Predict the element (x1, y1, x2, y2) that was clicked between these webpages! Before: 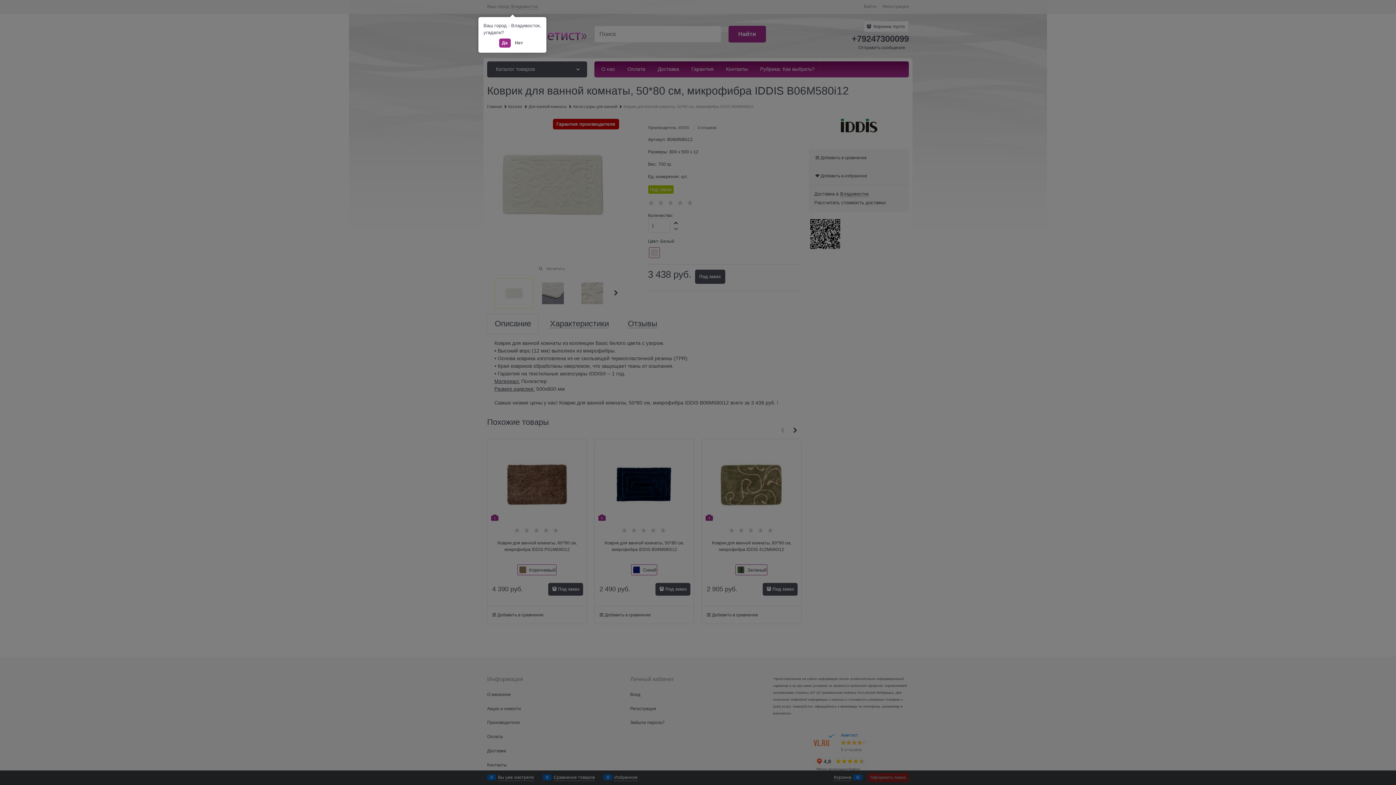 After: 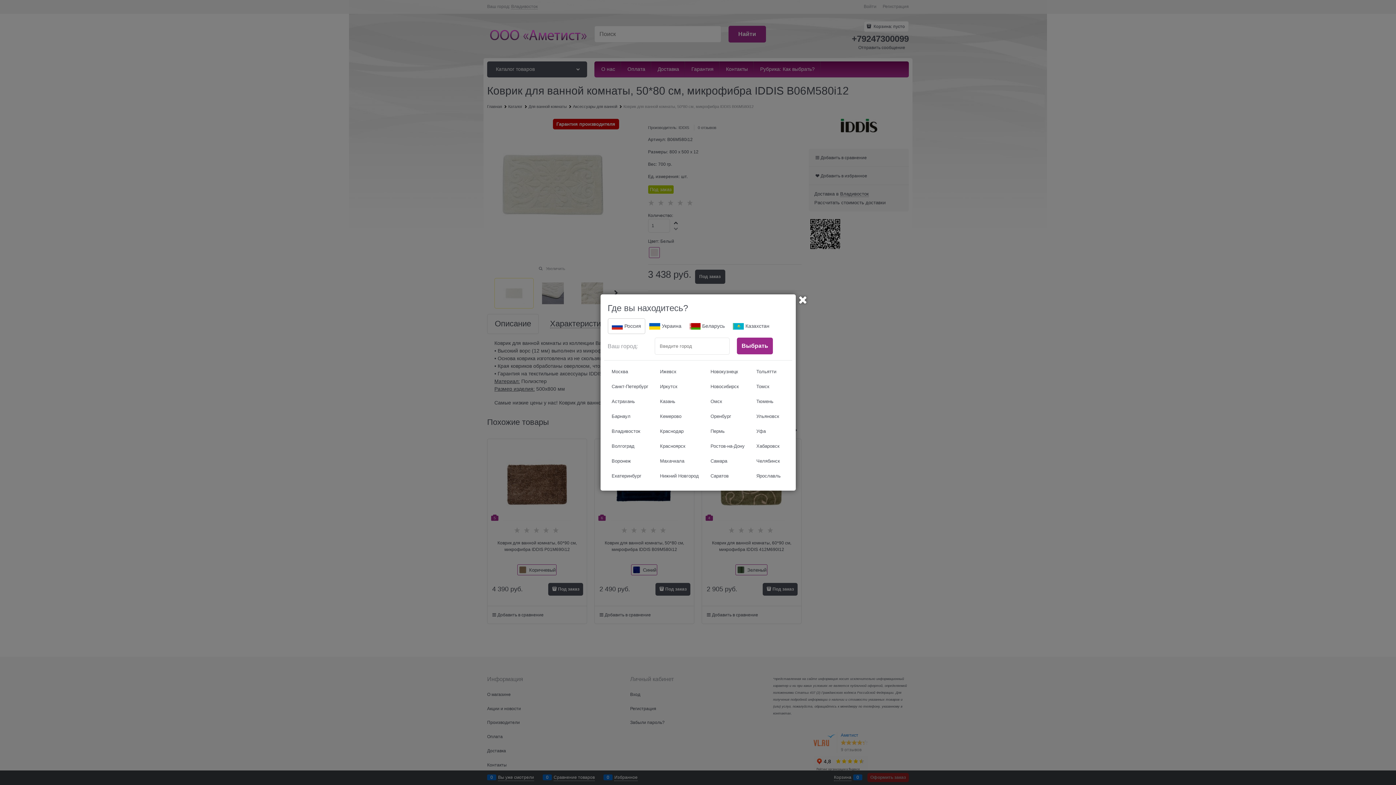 Action: label: Нет bbox: (512, 38, 526, 47)